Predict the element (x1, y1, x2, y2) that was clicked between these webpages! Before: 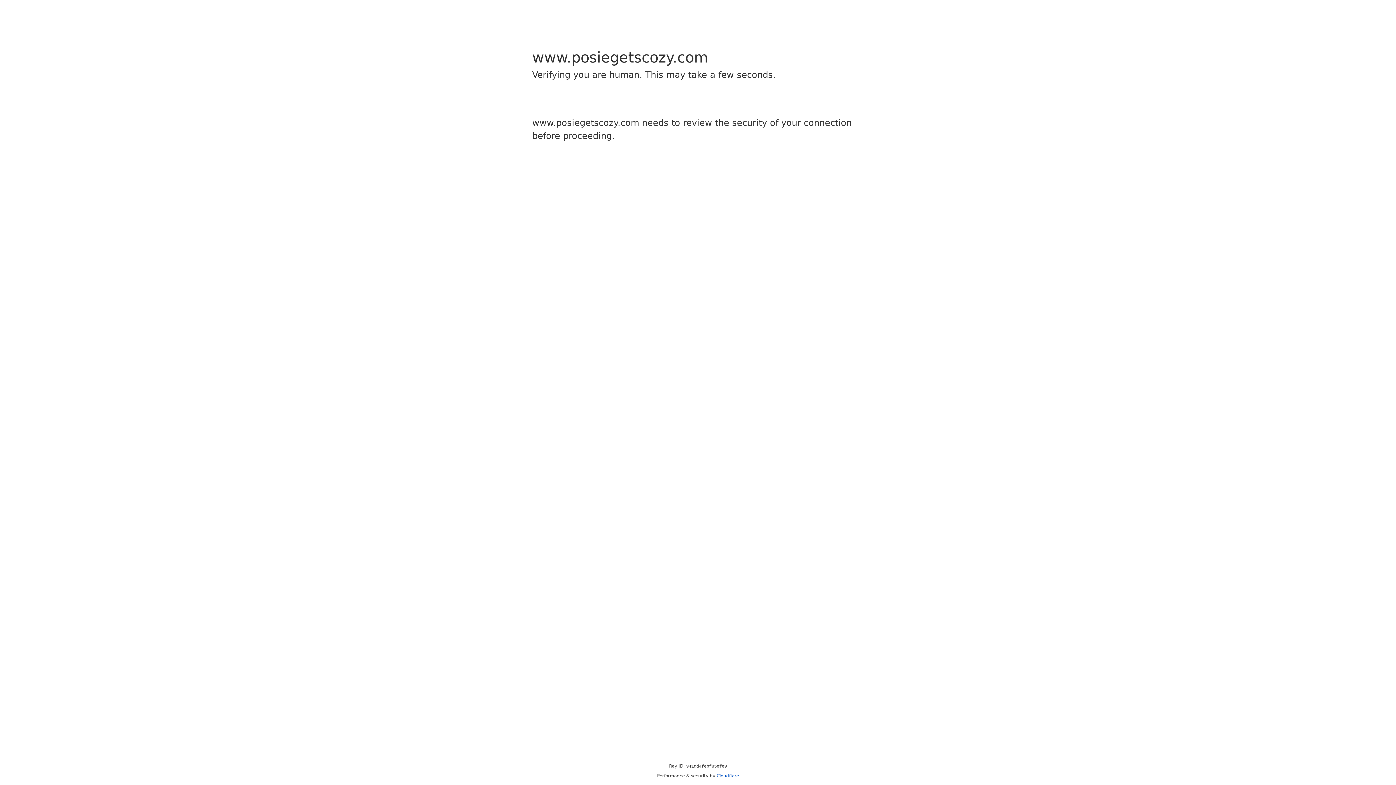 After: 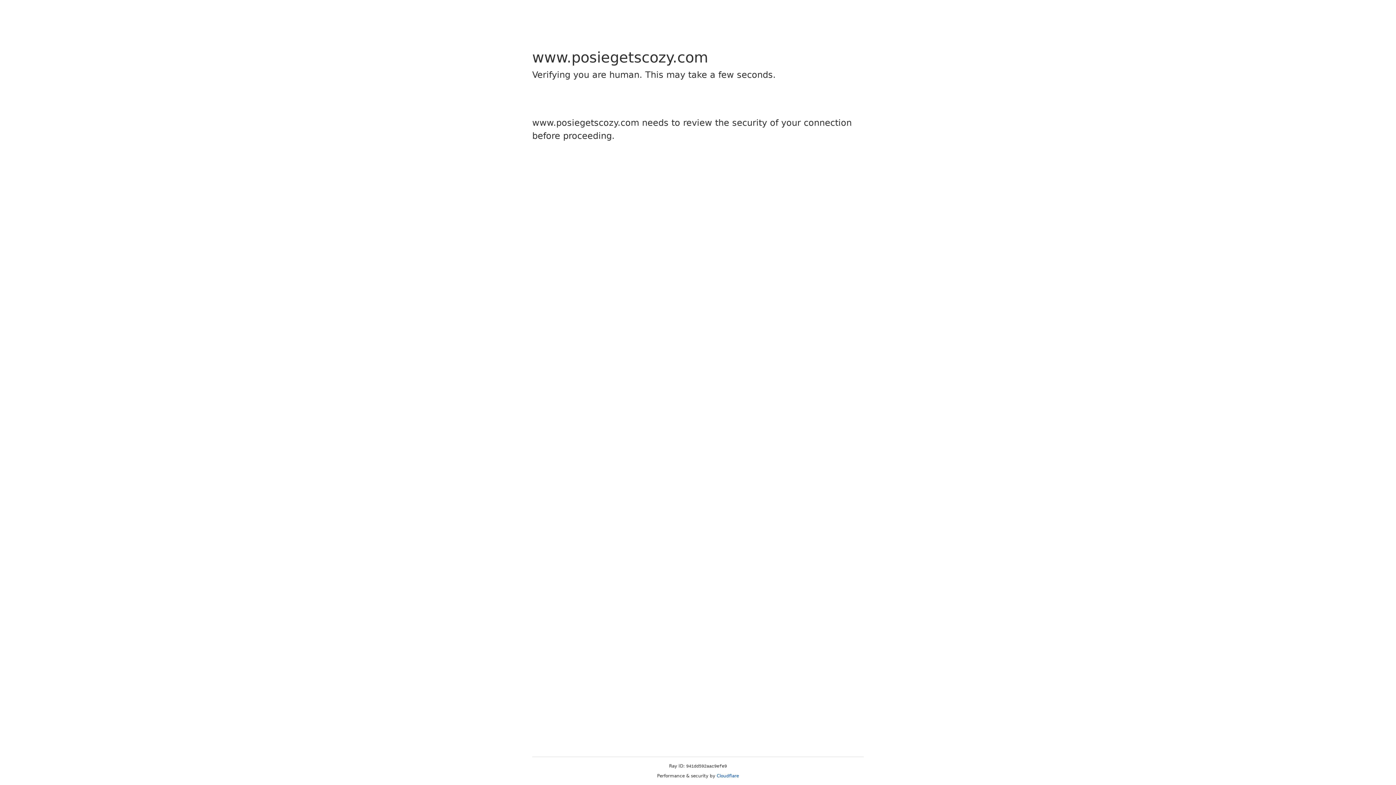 Action: bbox: (716, 773, 739, 778) label: Cloudflare